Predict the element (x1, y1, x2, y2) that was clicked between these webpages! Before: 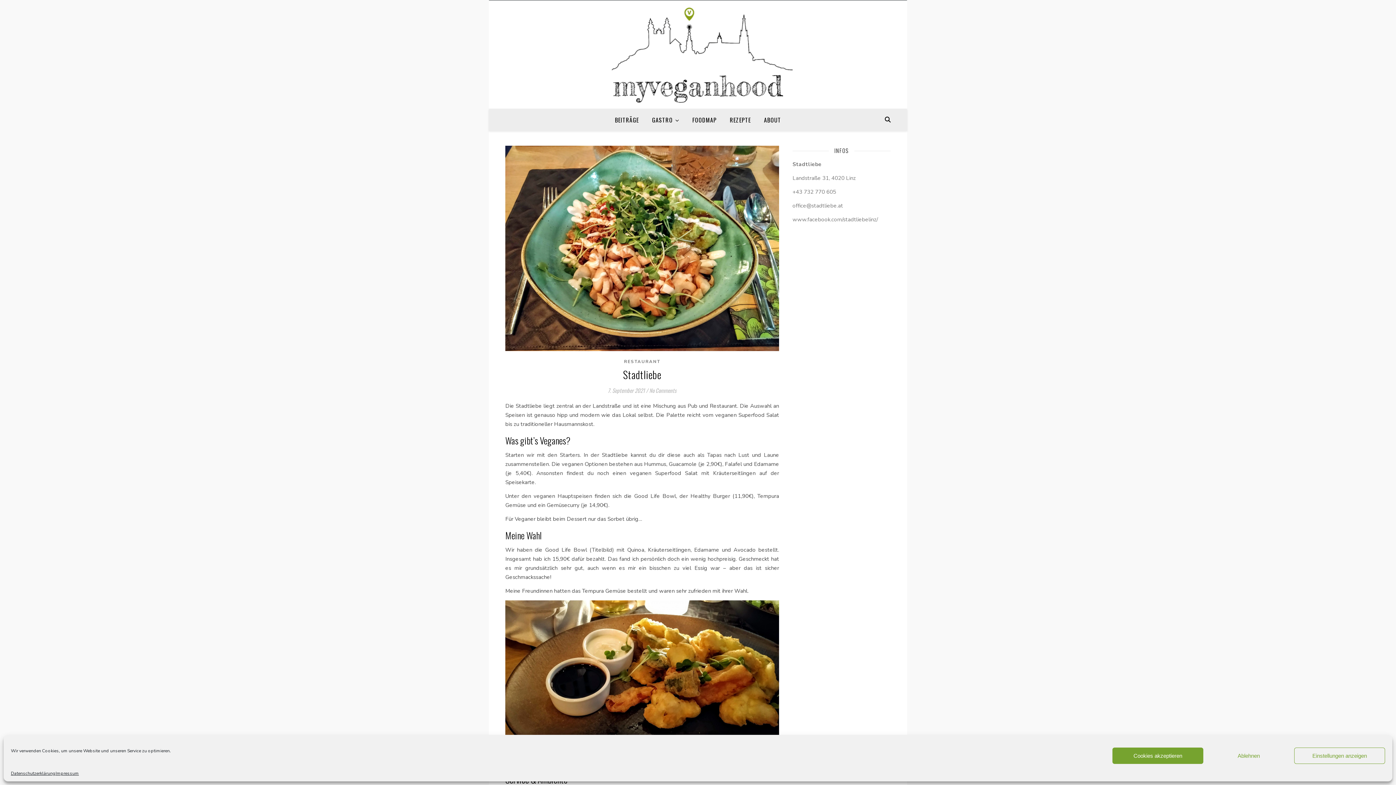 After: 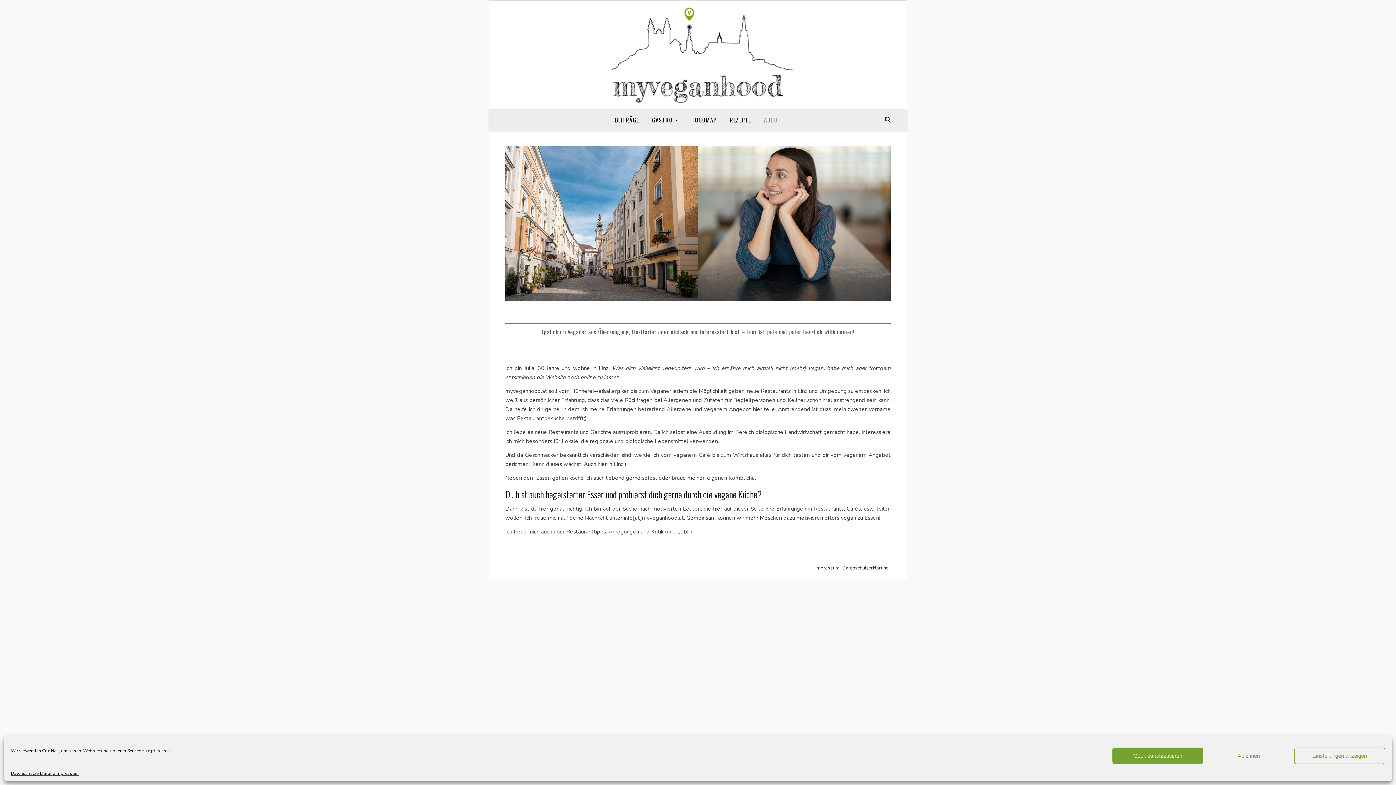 Action: label: ABOUT bbox: (758, 109, 781, 130)